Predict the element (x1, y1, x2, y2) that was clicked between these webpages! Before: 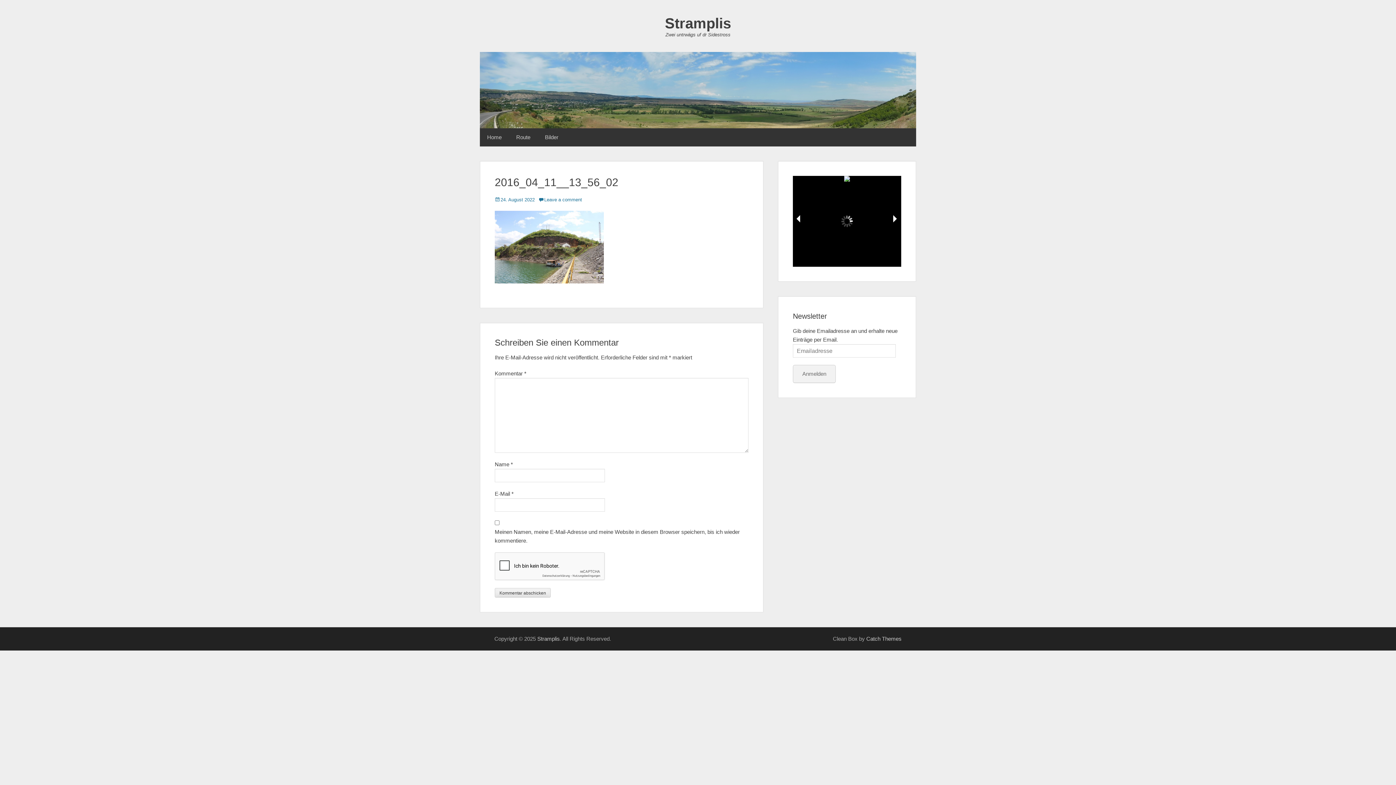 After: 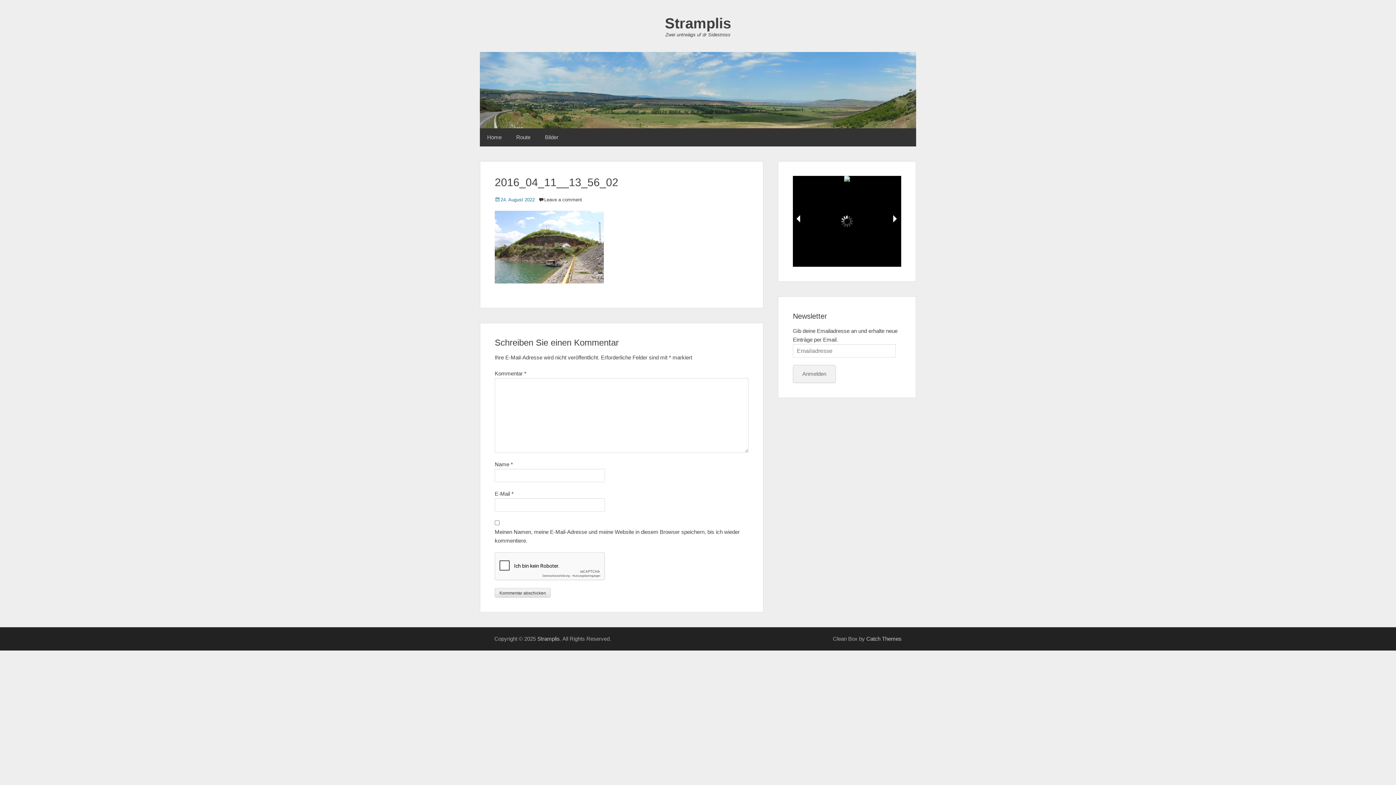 Action: label: Leave a comment bbox: (538, 197, 582, 202)